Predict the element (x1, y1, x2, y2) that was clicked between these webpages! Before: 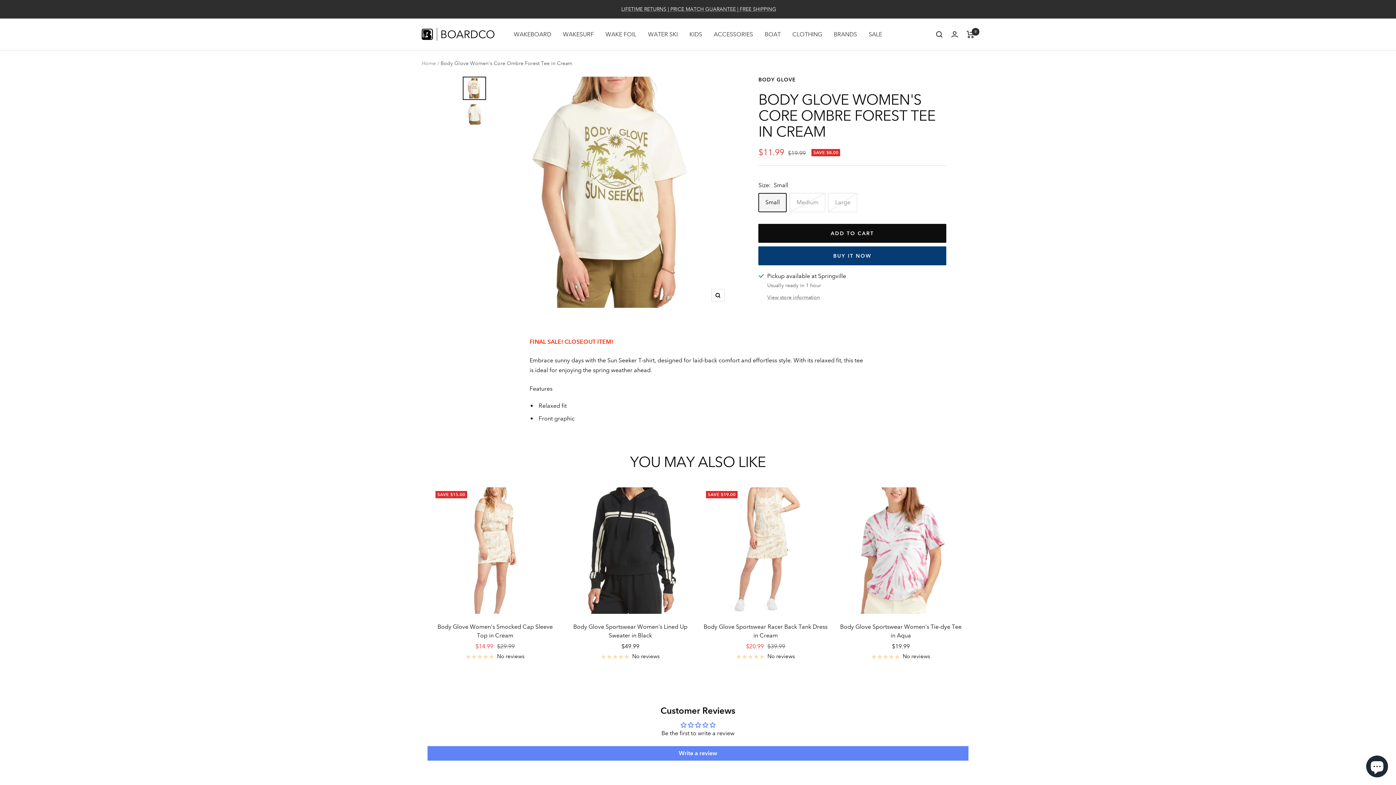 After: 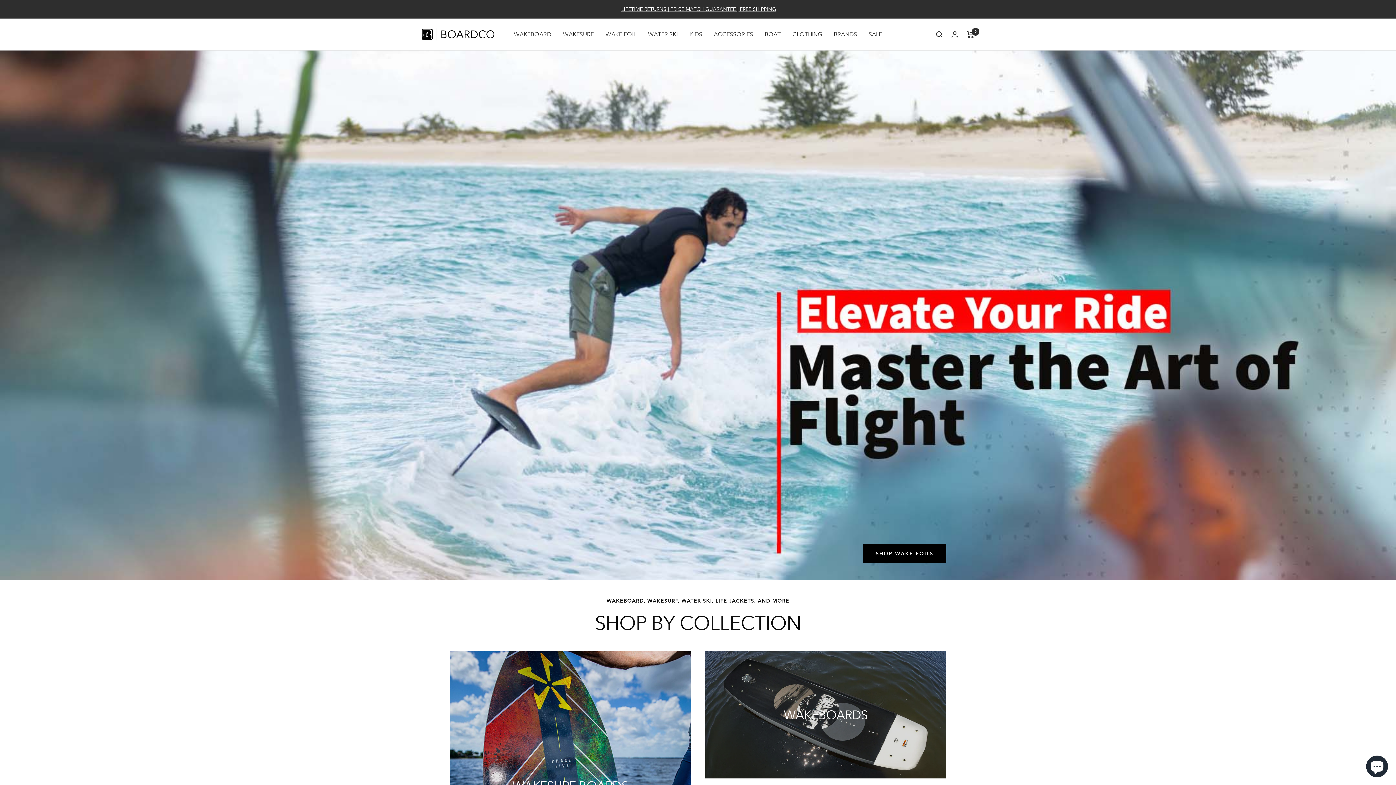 Action: bbox: (421, 60, 436, 66) label: Home